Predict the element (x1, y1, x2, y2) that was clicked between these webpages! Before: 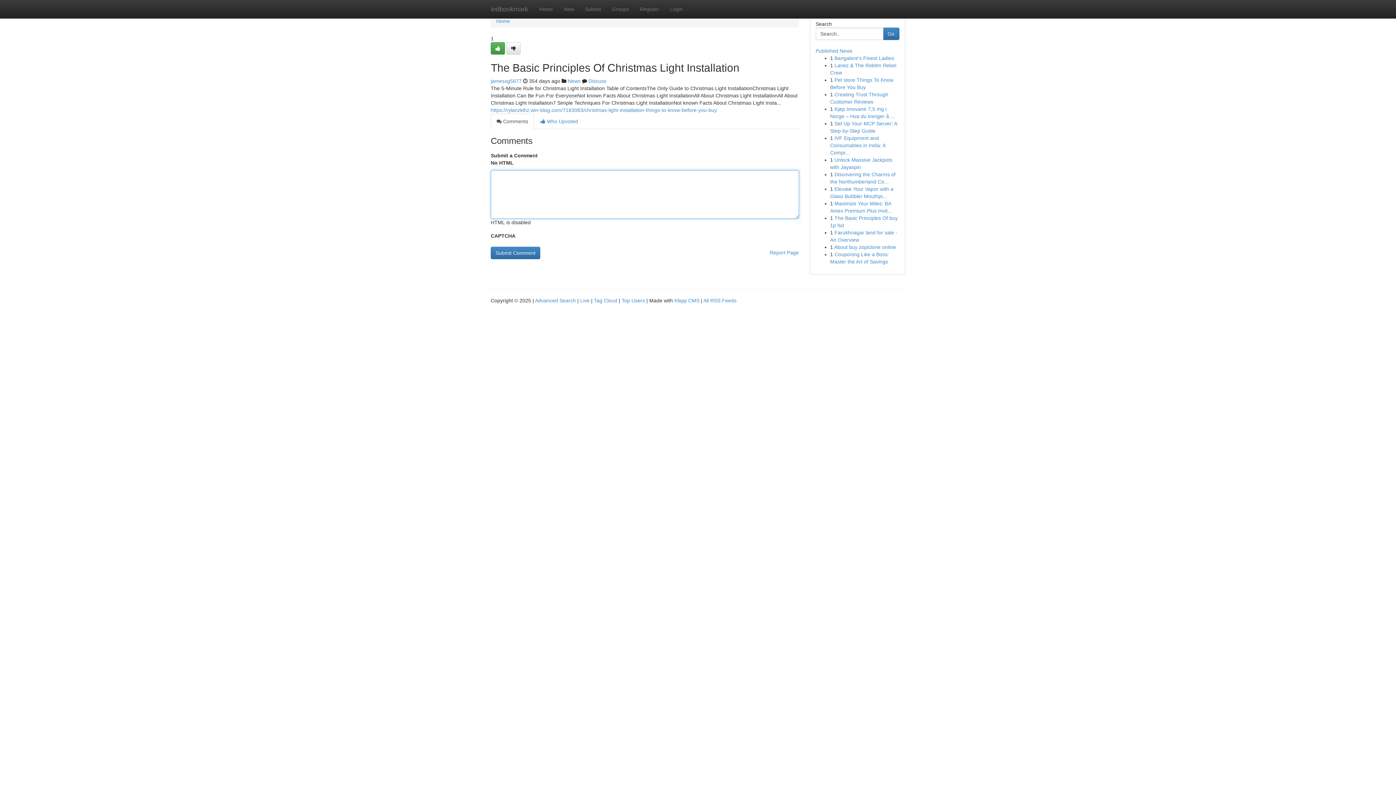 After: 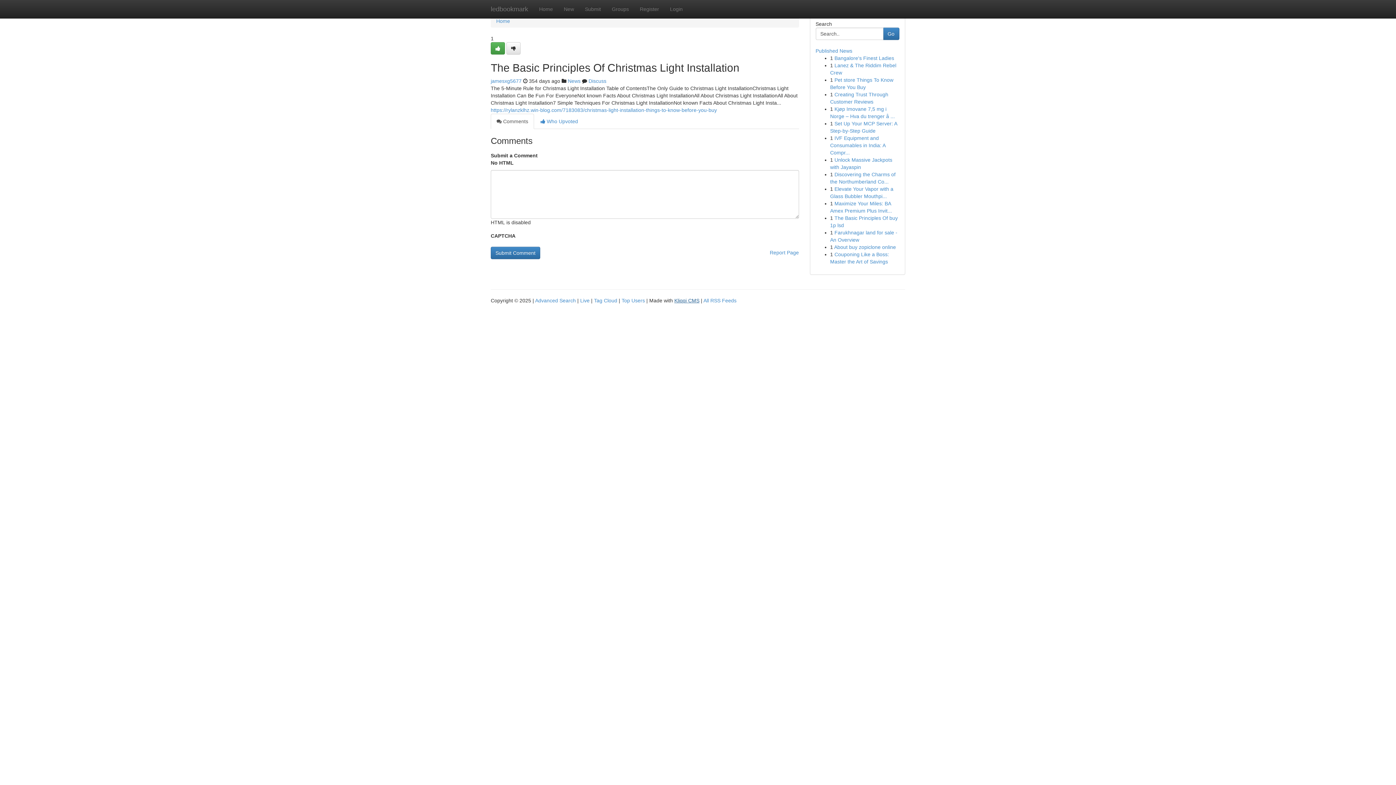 Action: label: Kliqqi CMS bbox: (674, 297, 699, 303)